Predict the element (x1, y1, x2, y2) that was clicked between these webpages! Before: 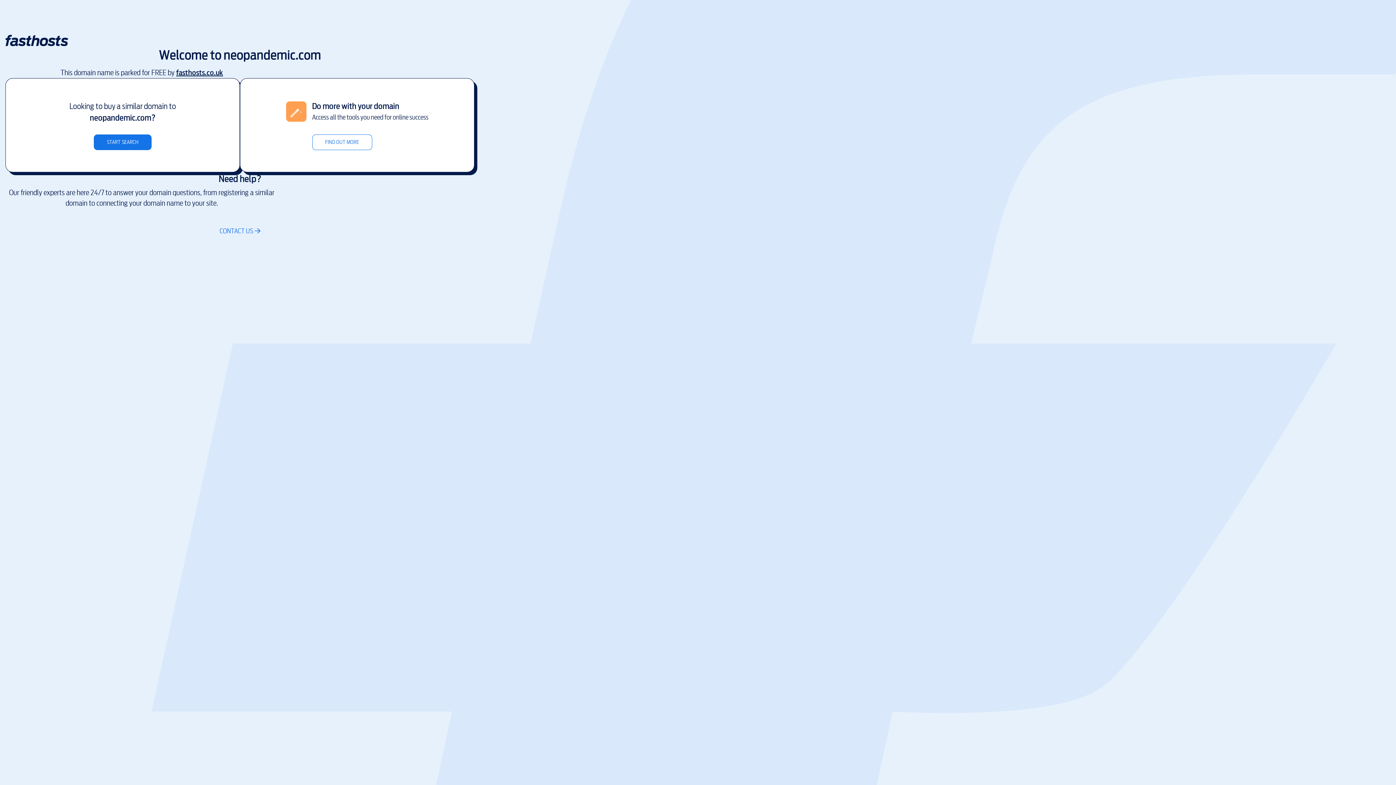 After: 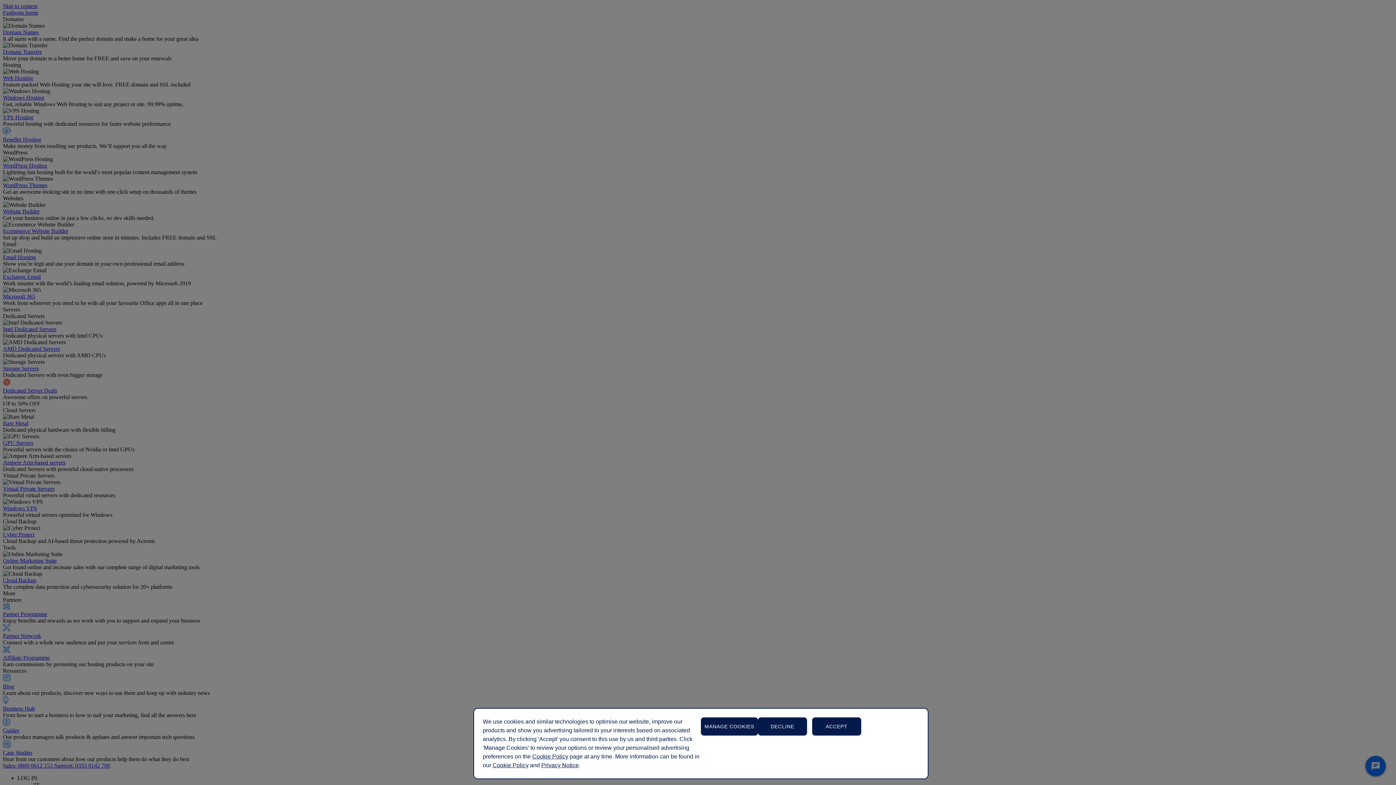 Action: bbox: (219, 226, 260, 236) label: CONTACT US